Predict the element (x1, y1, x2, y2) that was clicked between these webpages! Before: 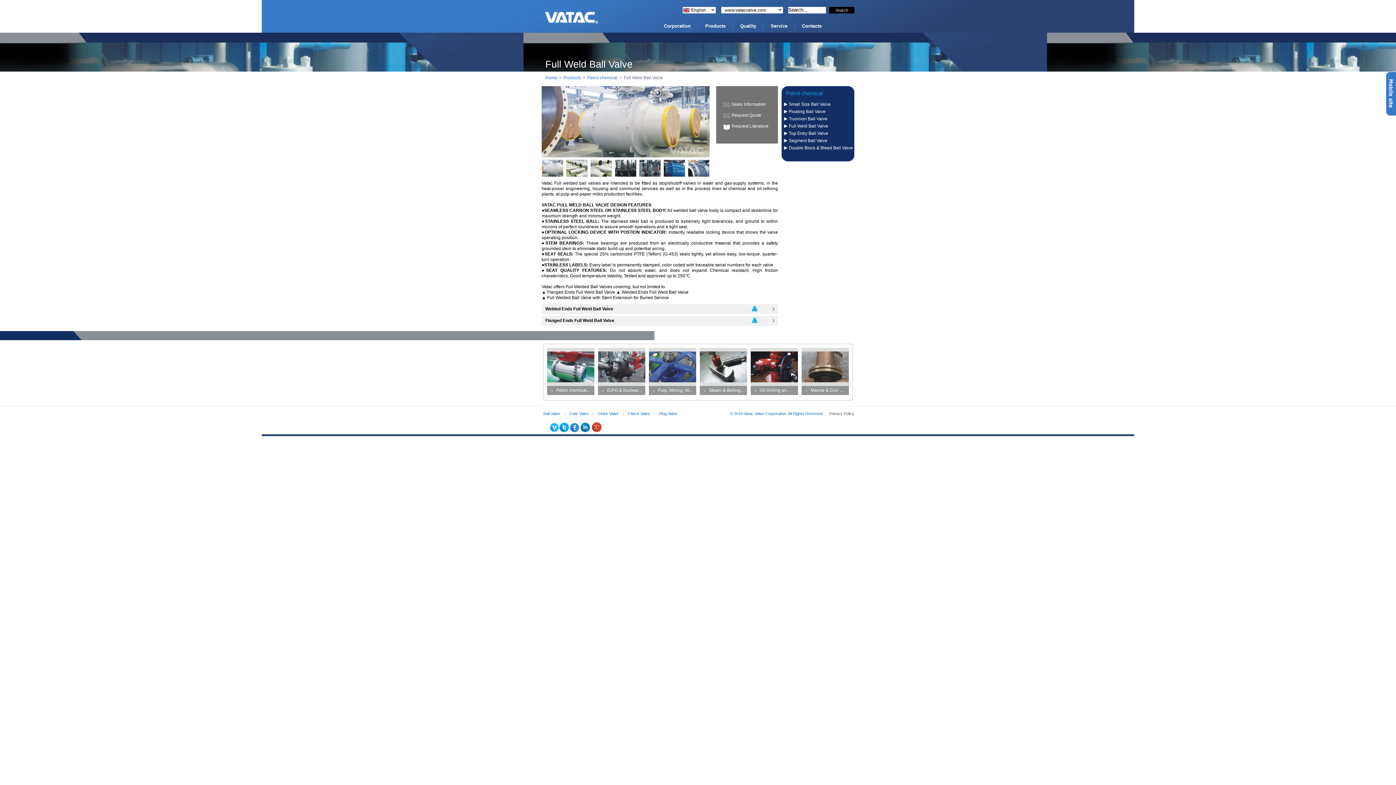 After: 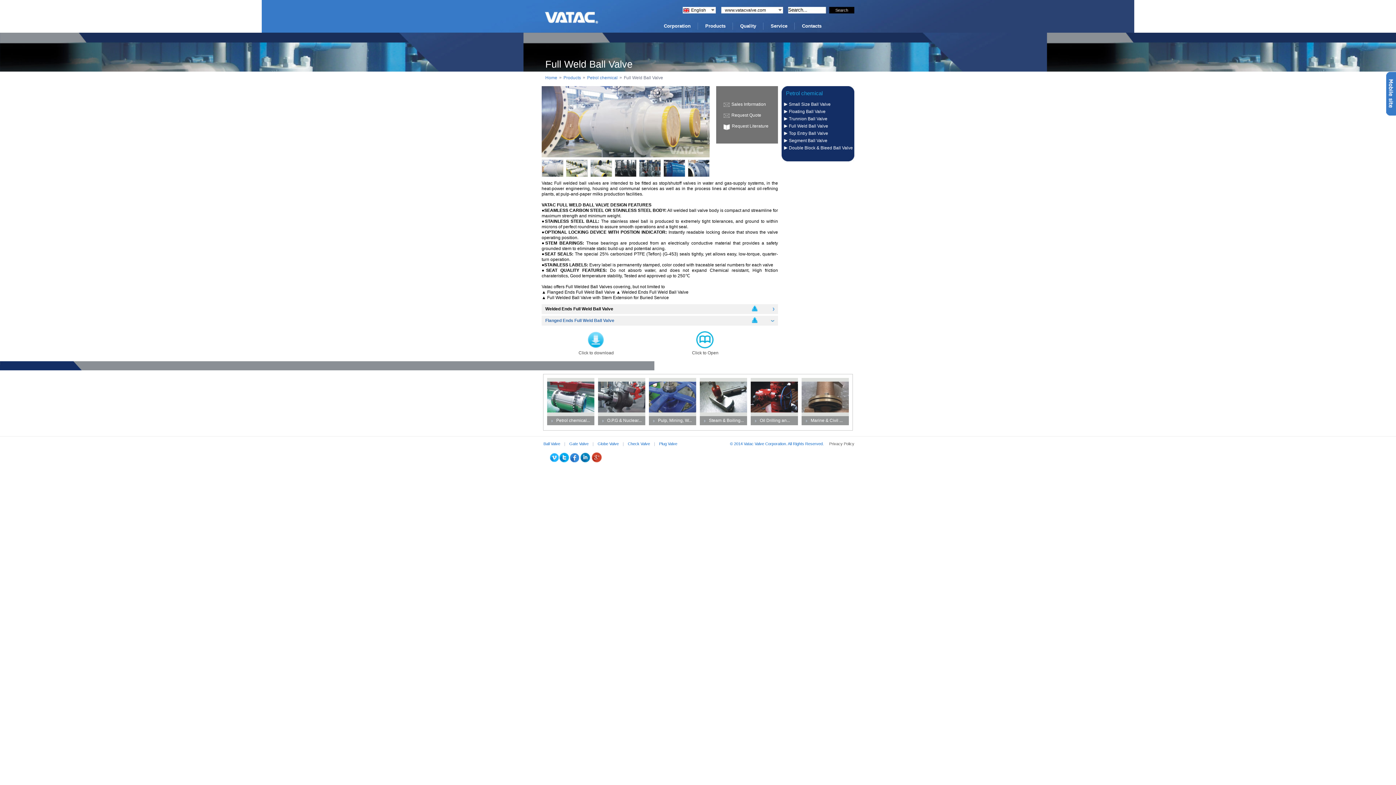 Action: bbox: (541, 316, 763, 325) label: Flanged Ends Full Weld Ball Valve